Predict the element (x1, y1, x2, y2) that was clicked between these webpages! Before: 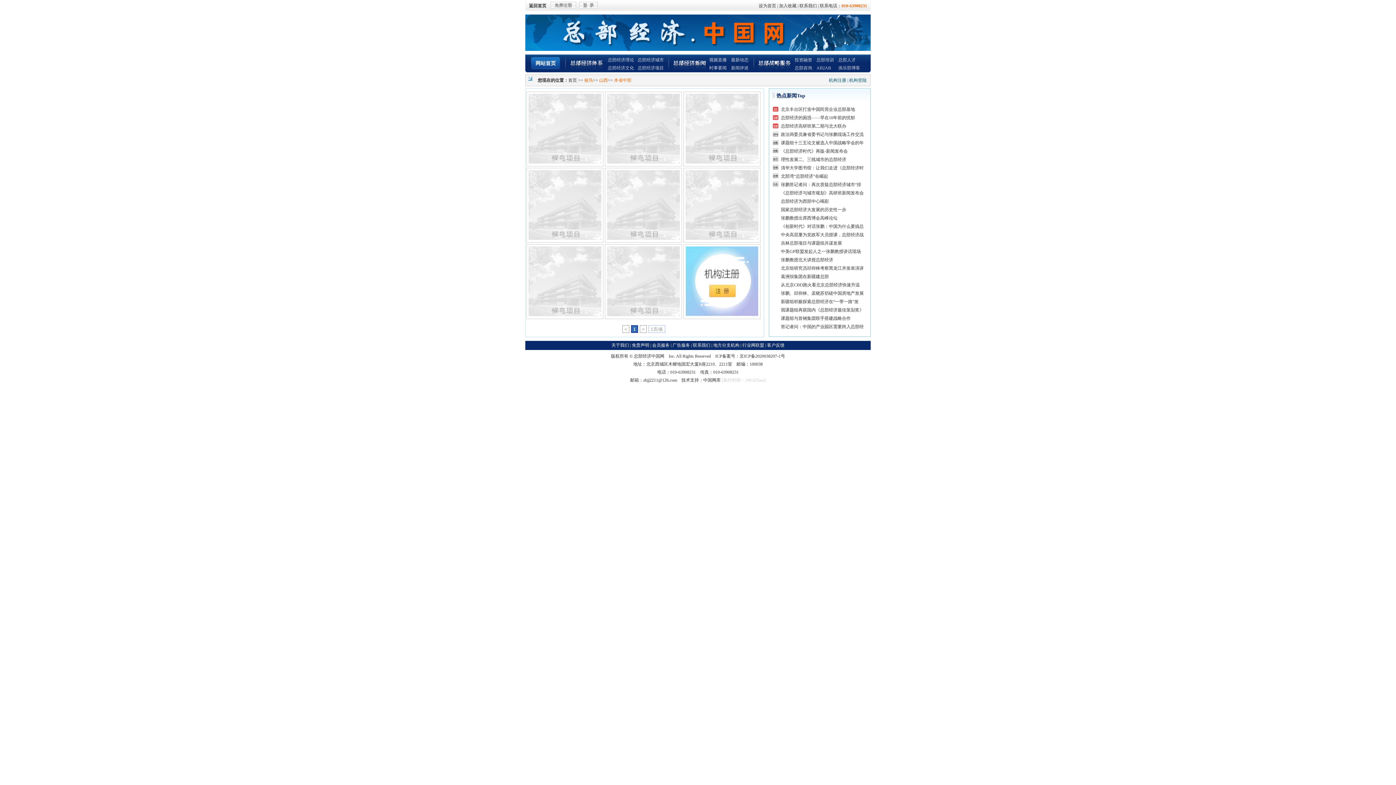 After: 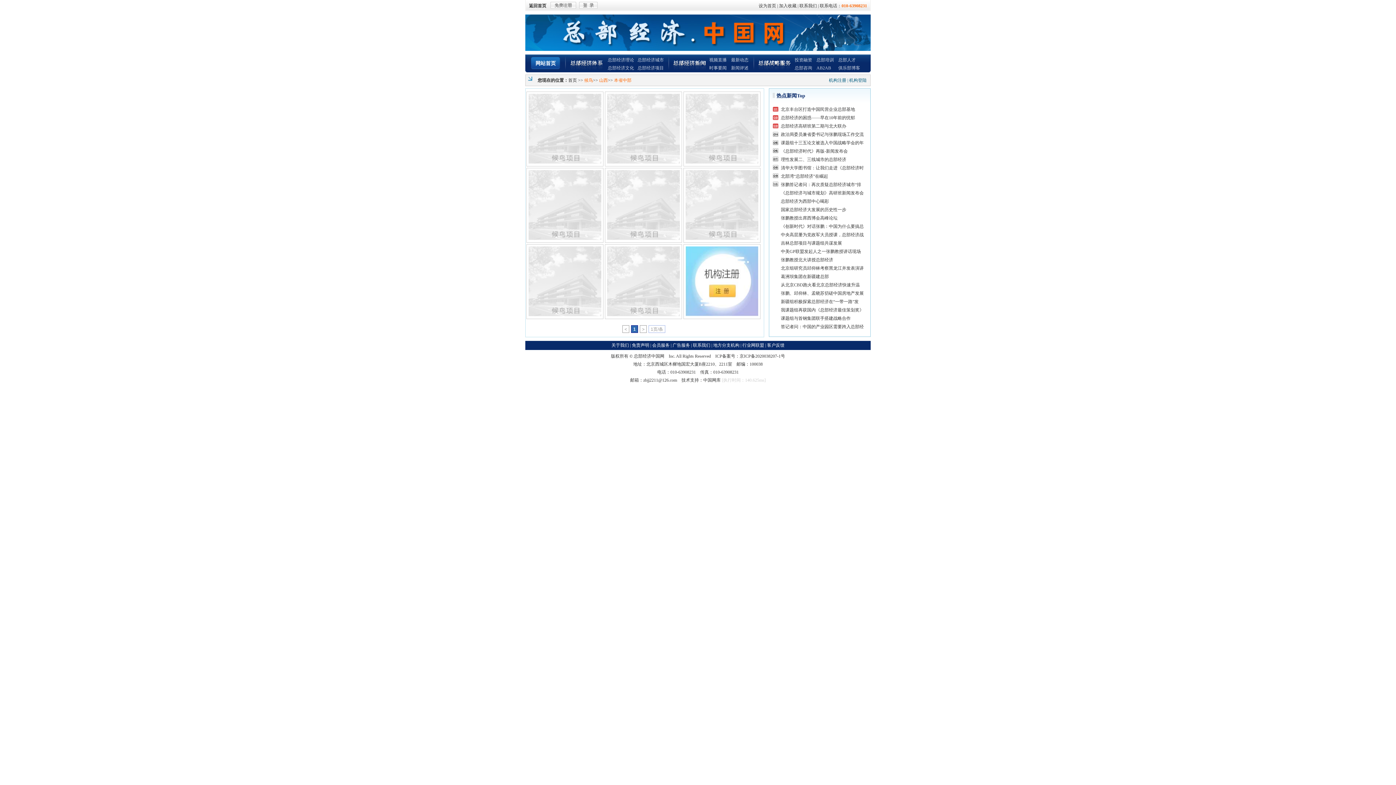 Action: bbox: (528, 170, 601, 240)